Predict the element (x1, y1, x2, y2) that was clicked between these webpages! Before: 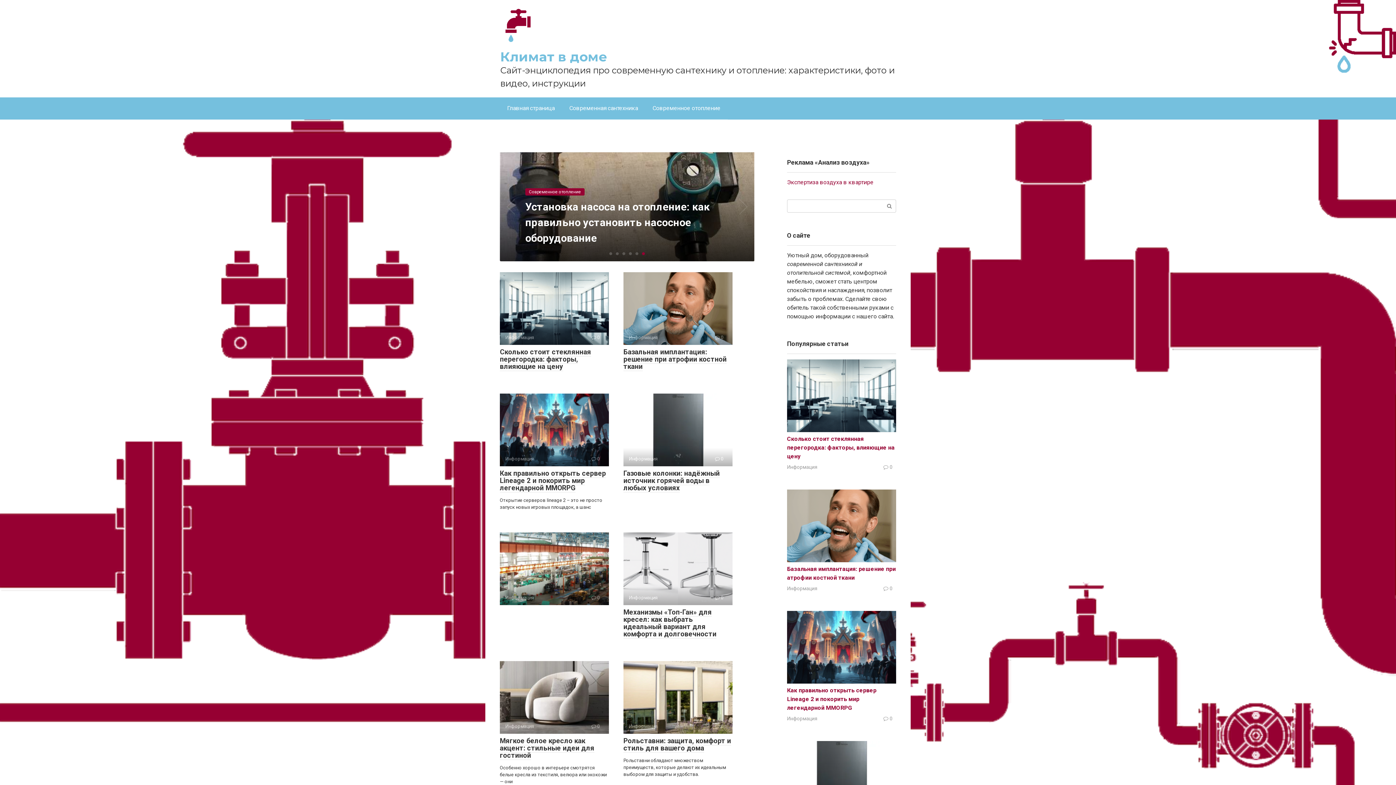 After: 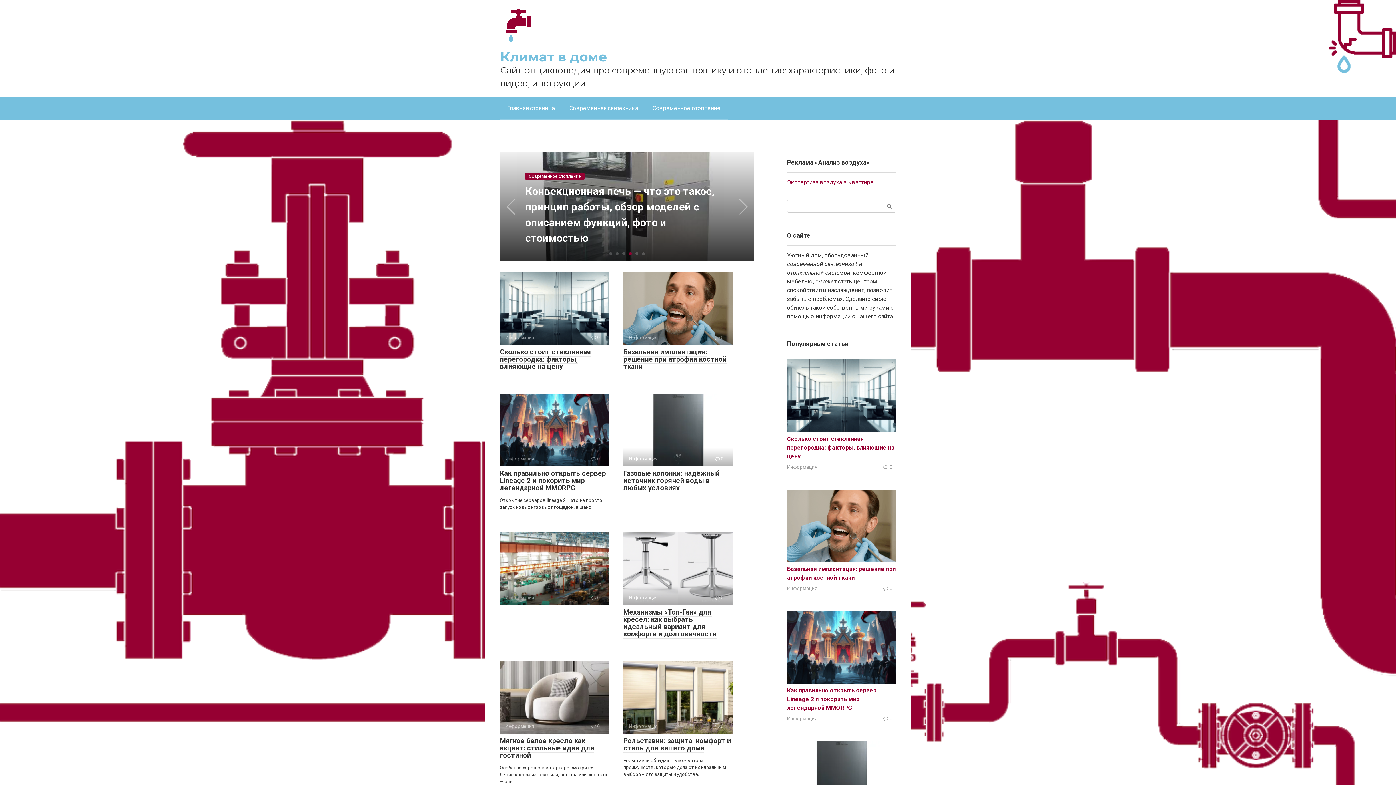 Action: label: Next slide bbox: (735, 198, 750, 214)